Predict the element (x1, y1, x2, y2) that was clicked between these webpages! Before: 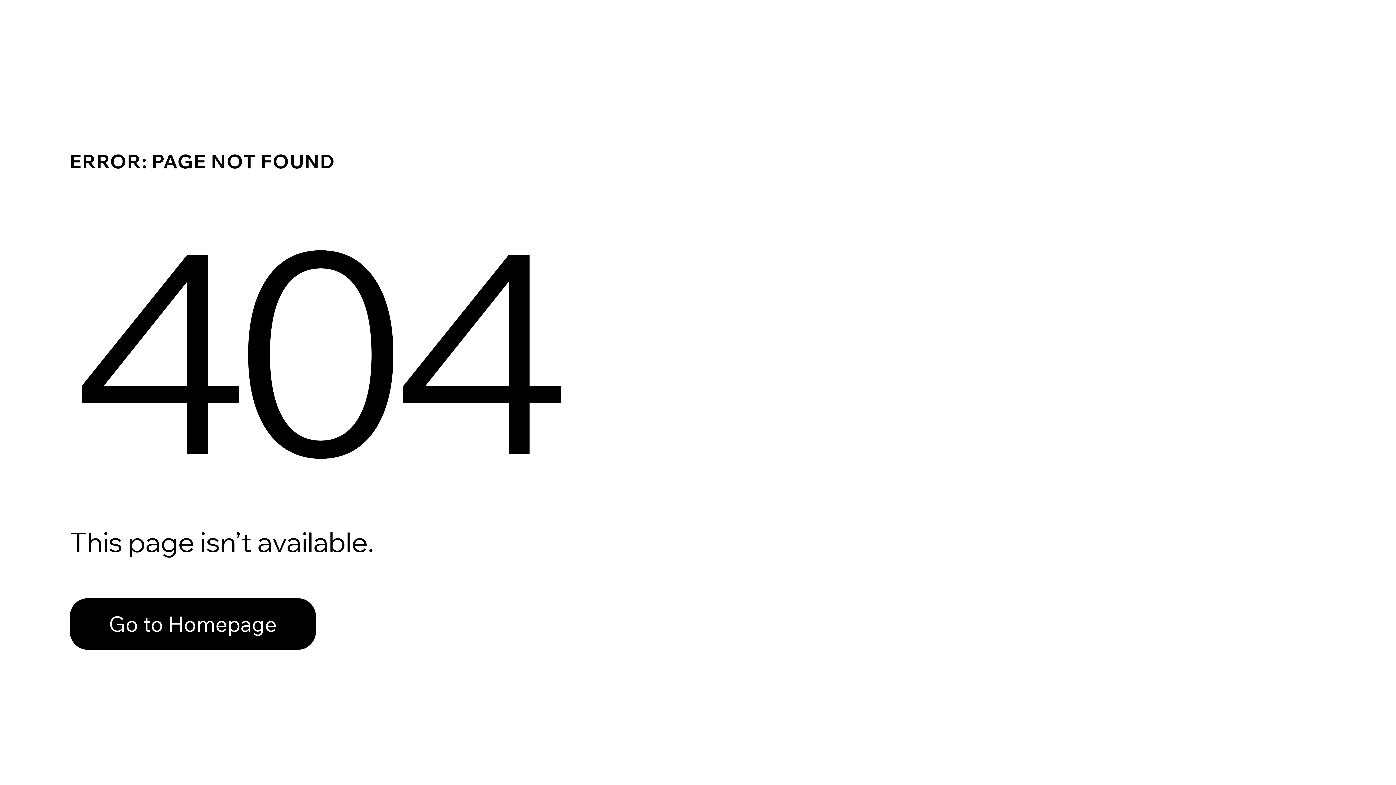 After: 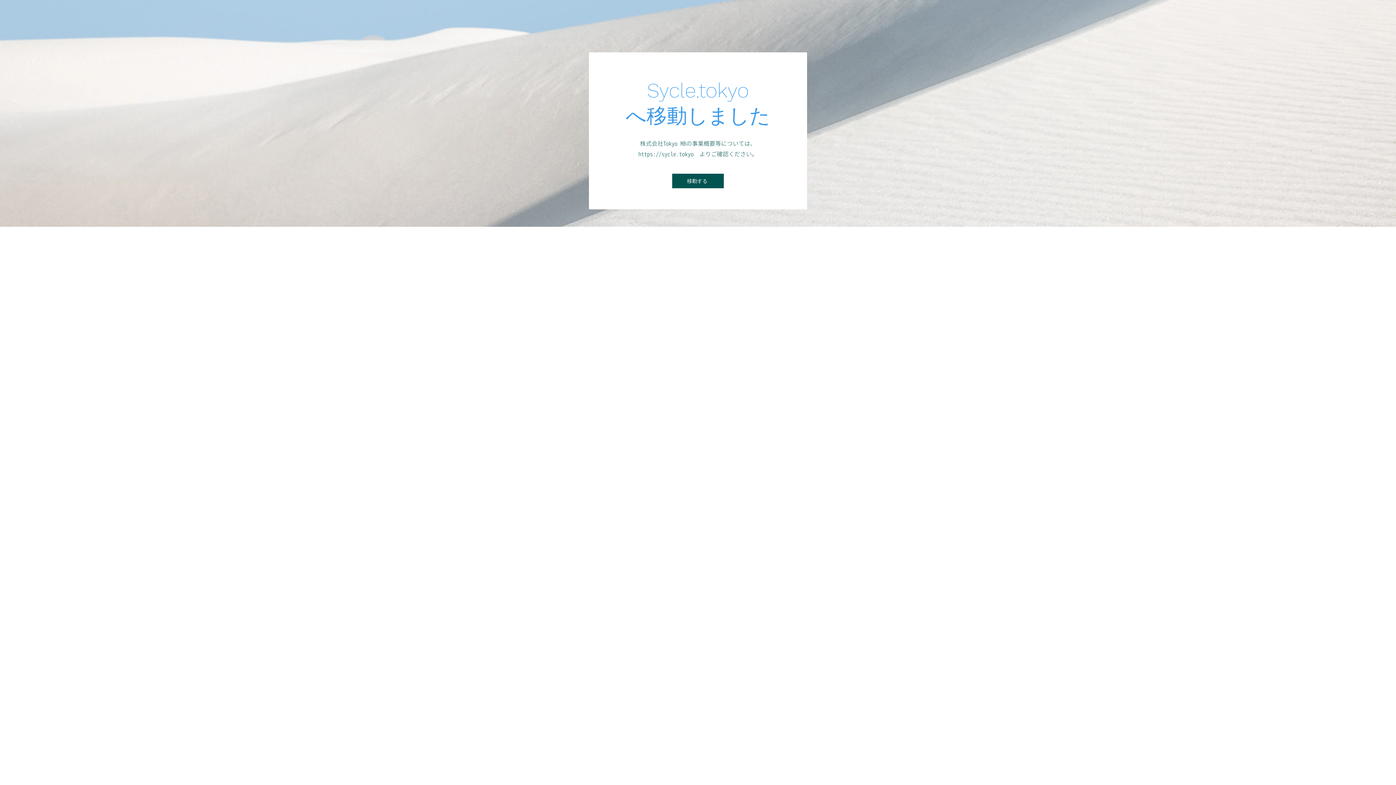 Action: bbox: (69, 598, 316, 650) label: Go to Homepage